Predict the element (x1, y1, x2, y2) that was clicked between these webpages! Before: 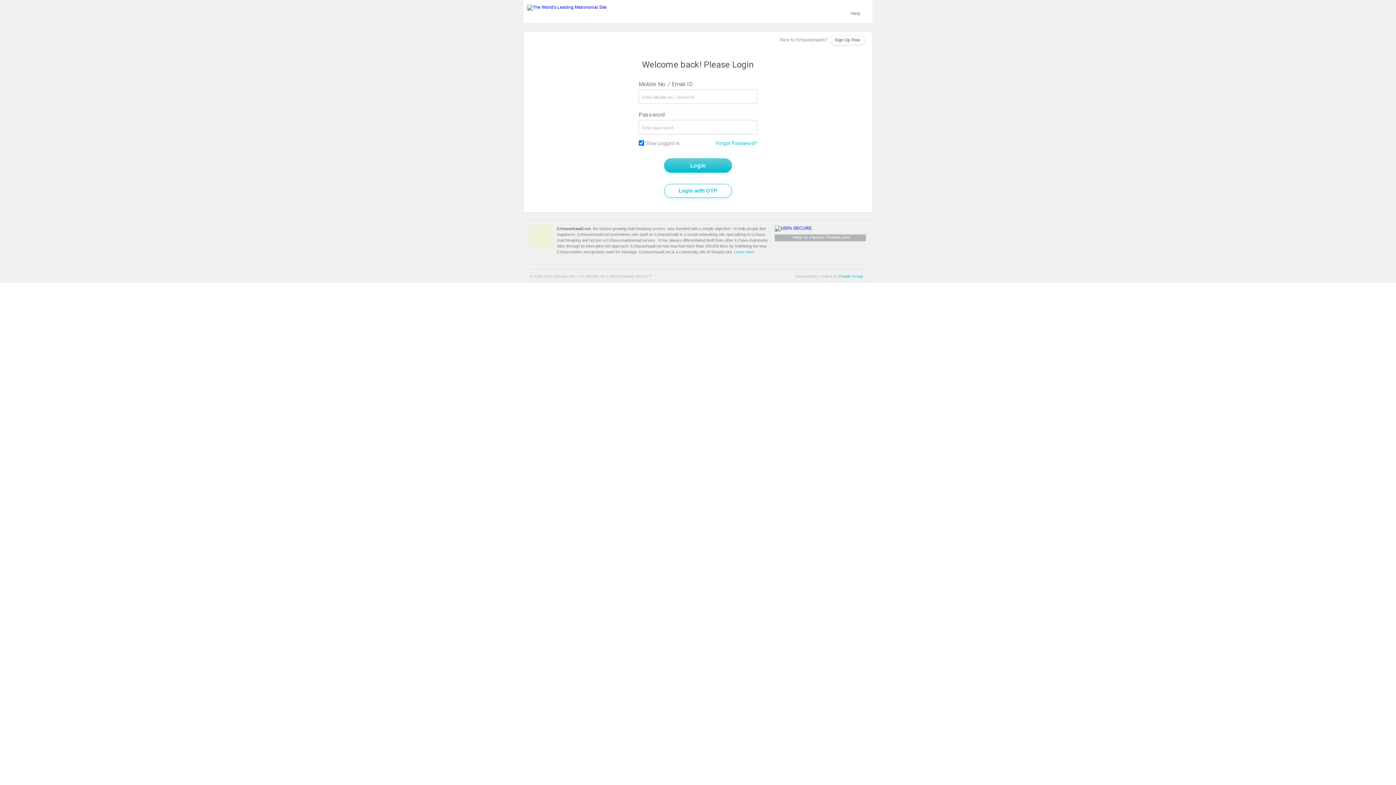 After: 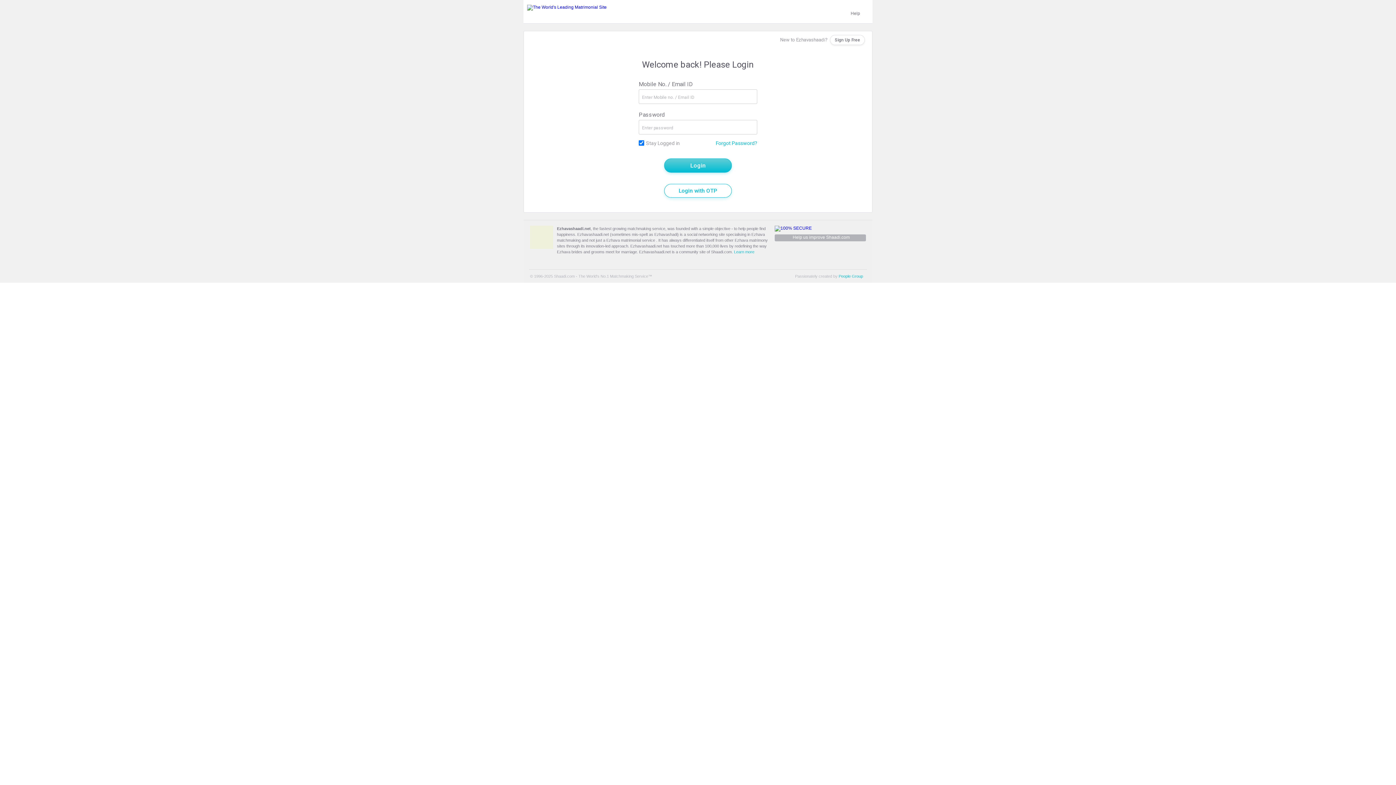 Action: bbox: (865, 274, 866, 277)